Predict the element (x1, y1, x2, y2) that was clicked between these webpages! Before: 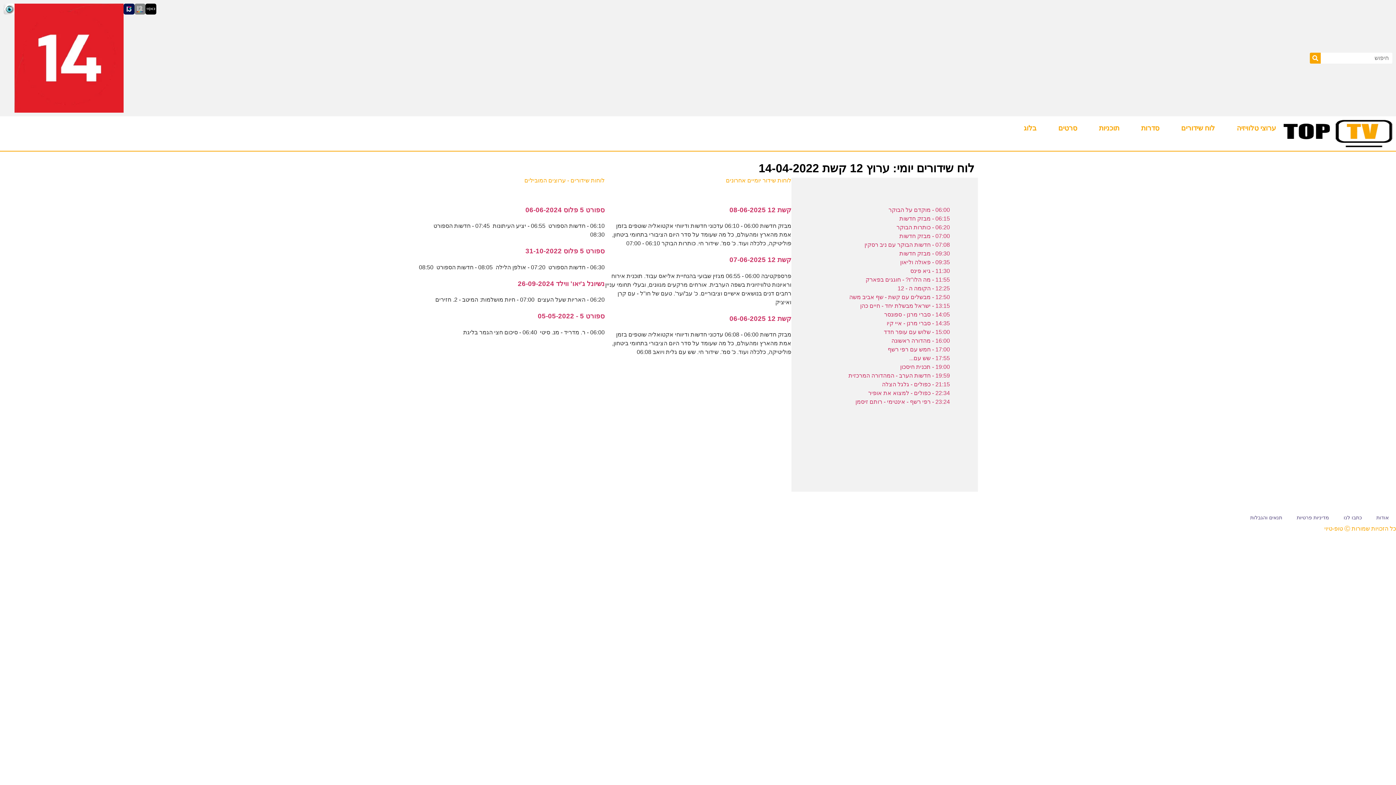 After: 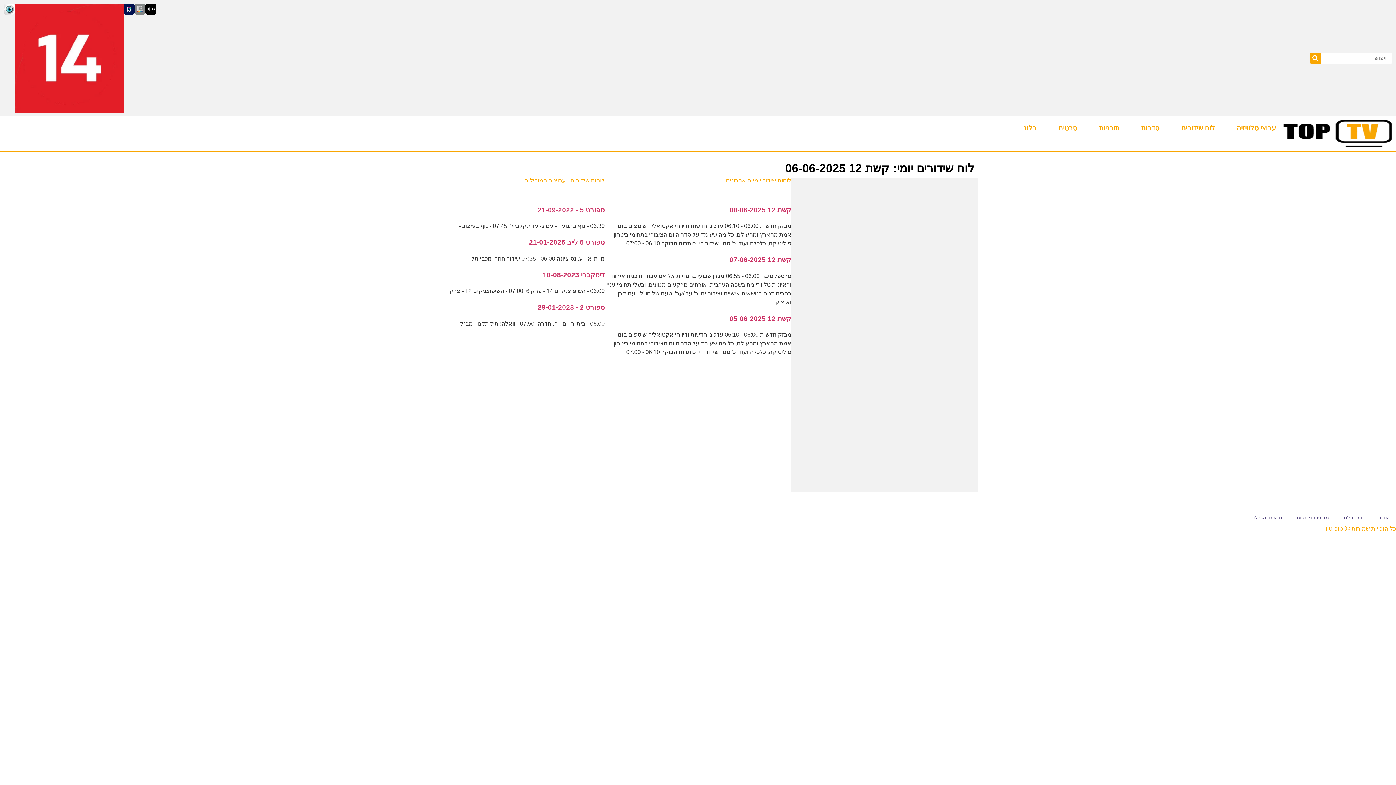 Action: bbox: (729, 314, 791, 322) label: קשת 12 06-06-2025